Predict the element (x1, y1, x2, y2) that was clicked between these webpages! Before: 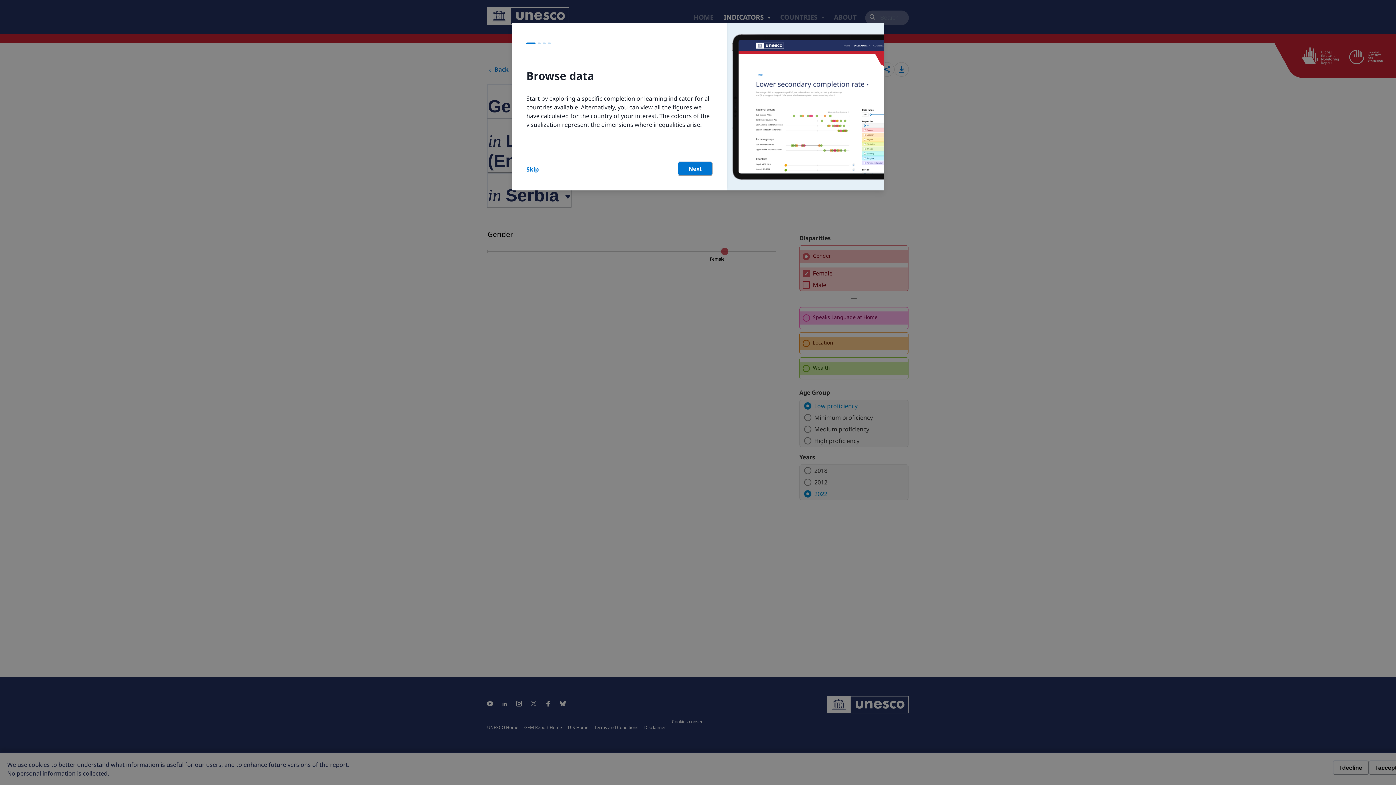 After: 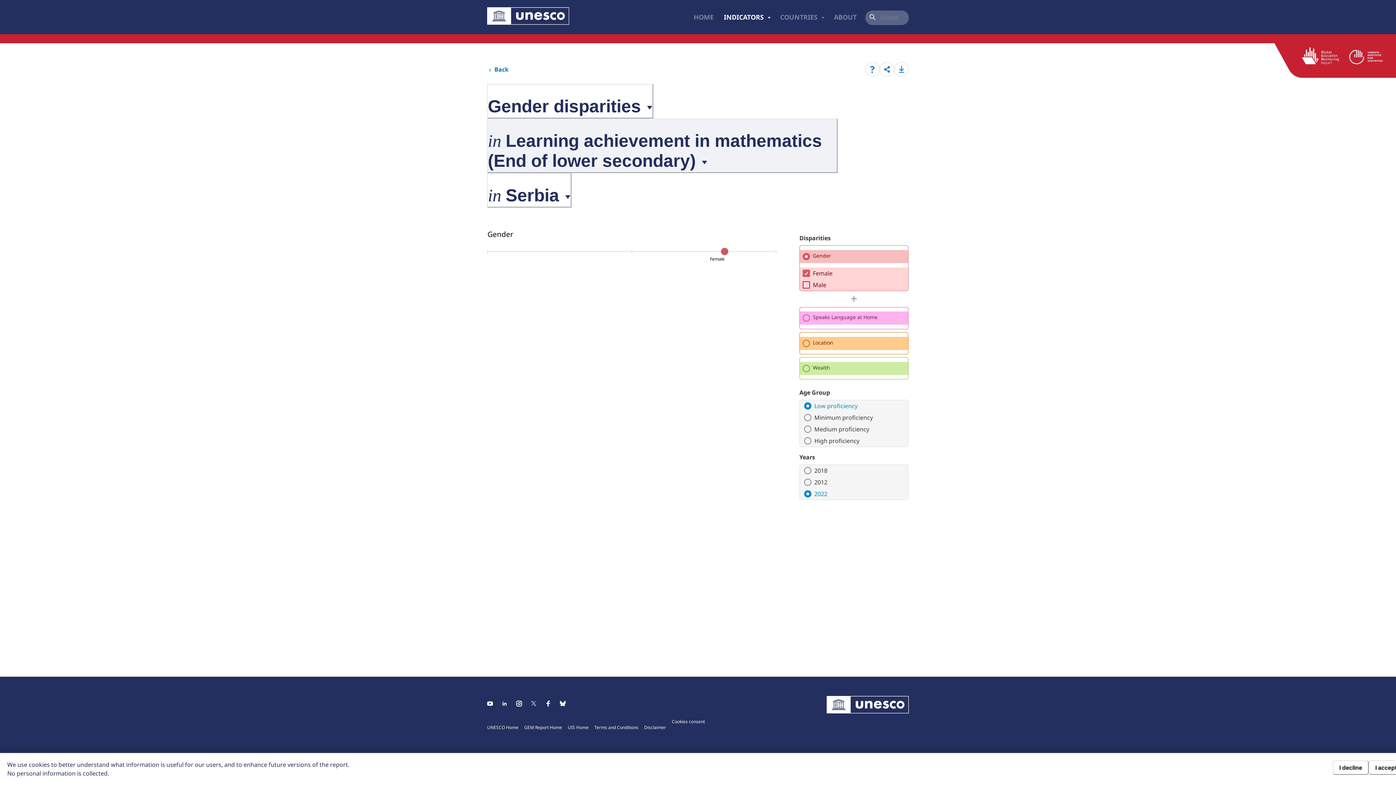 Action: bbox: (526, 165, 538, 173) label: Skip